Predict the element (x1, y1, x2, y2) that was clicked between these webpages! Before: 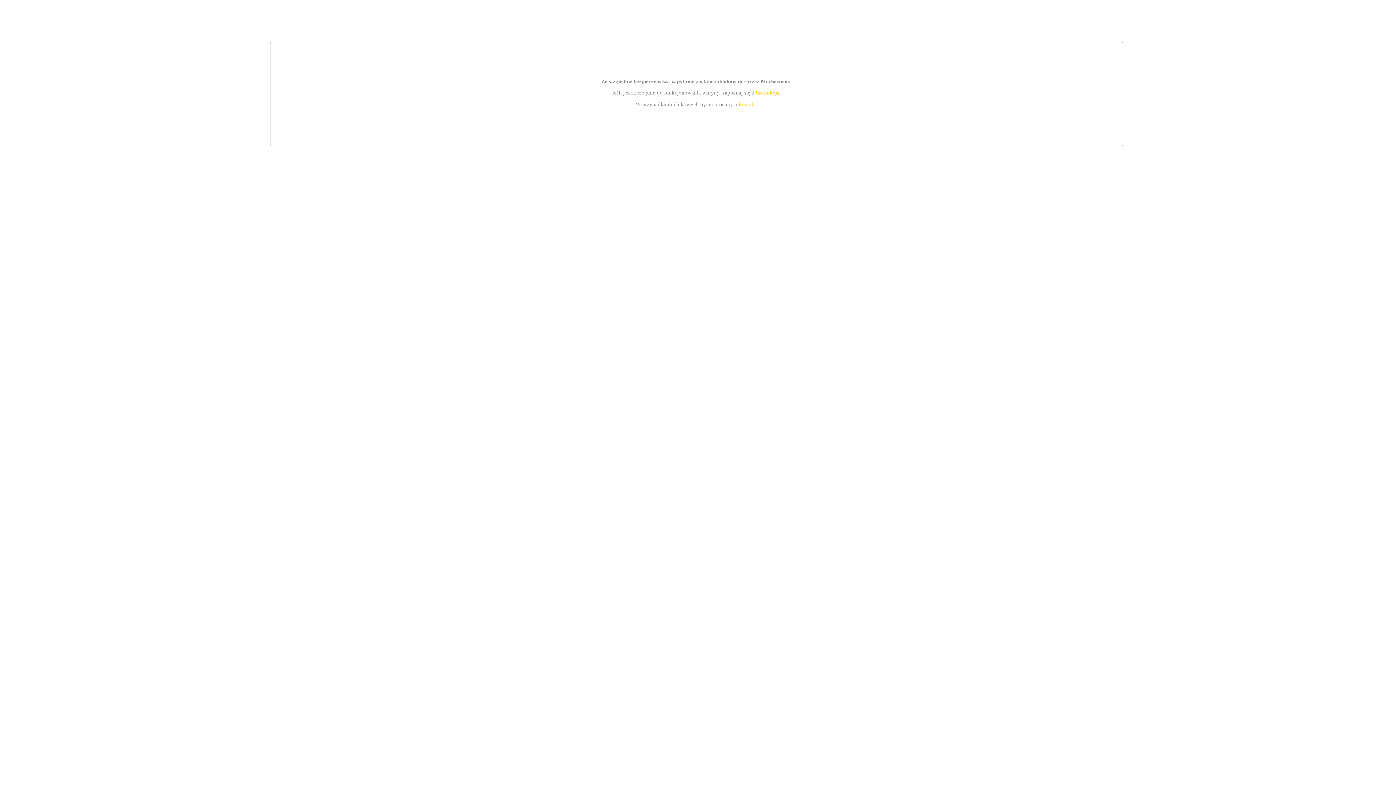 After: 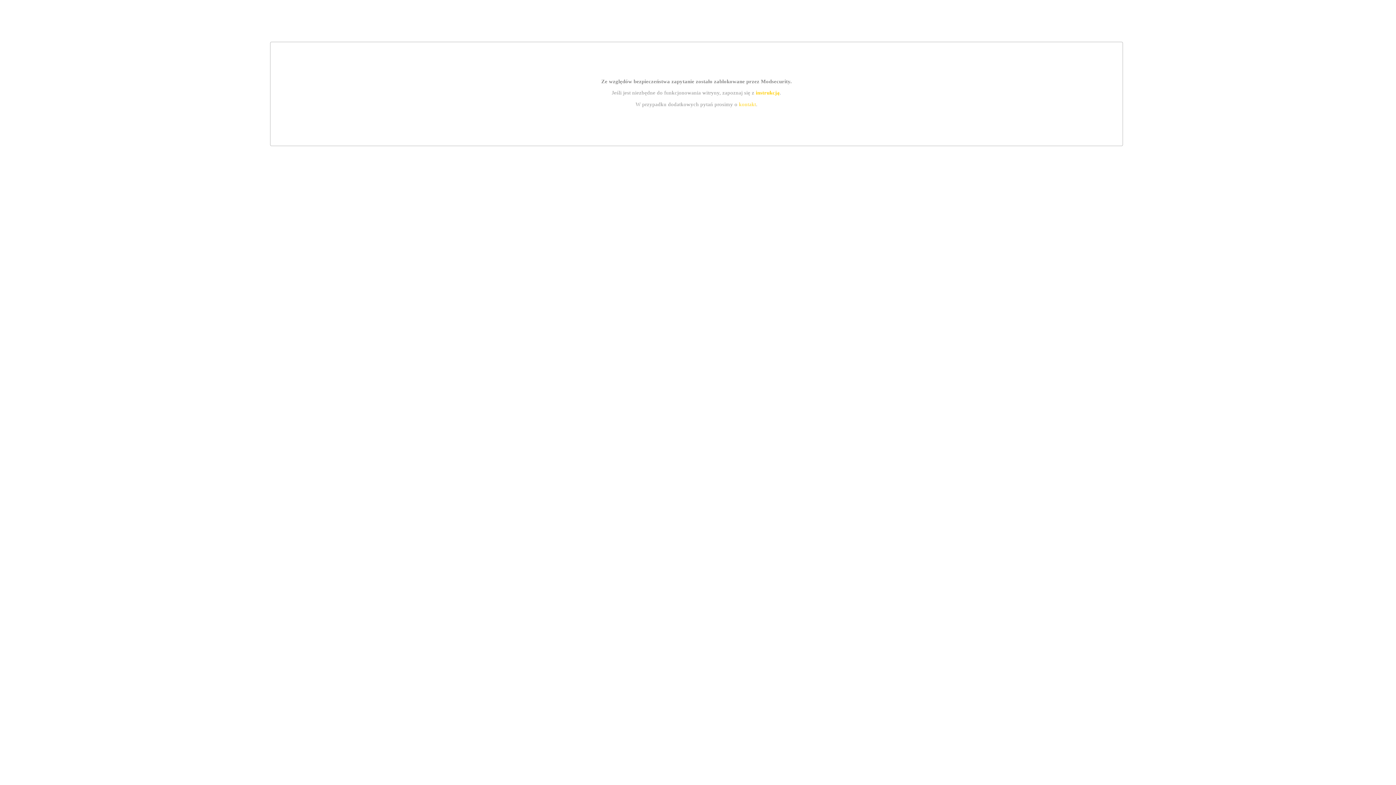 Action: bbox: (739, 101, 756, 107) label: kontakt